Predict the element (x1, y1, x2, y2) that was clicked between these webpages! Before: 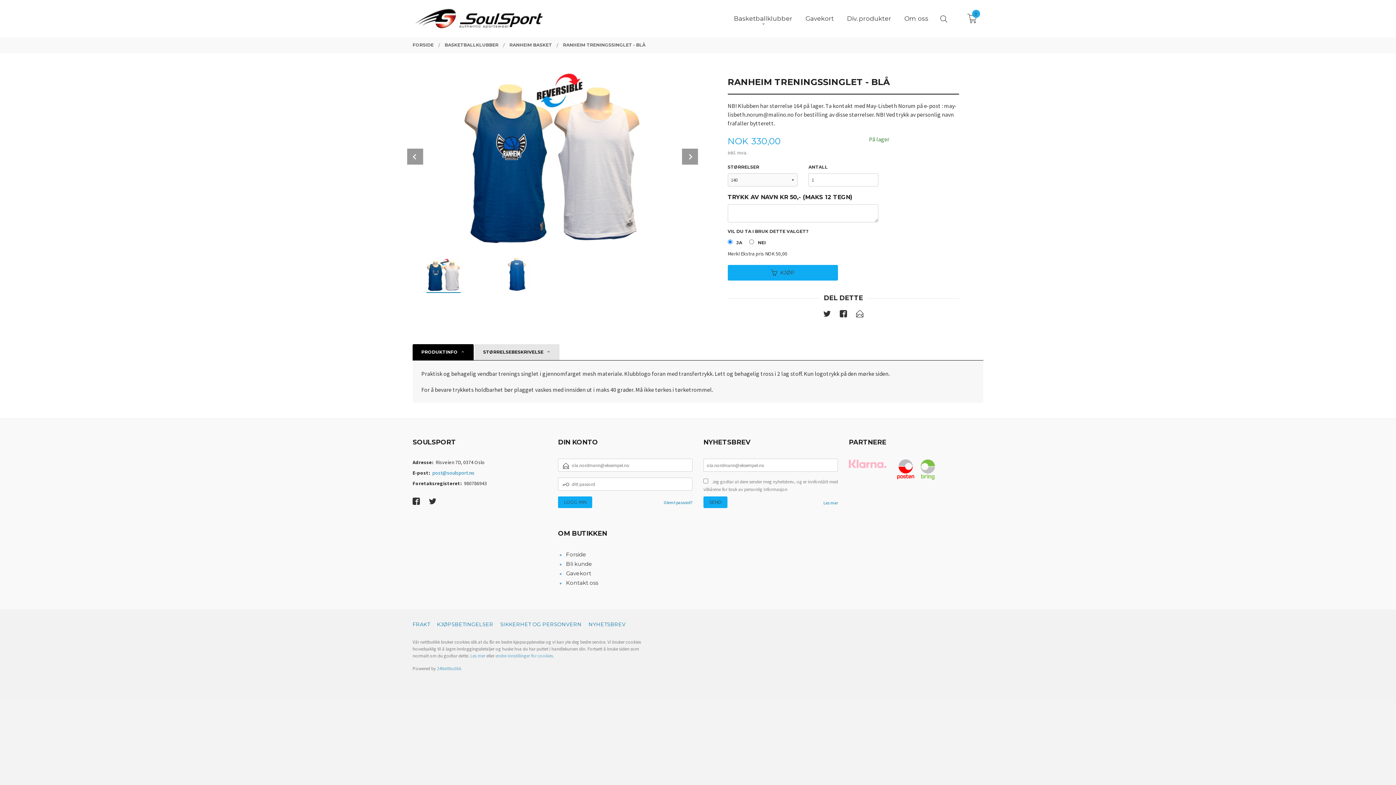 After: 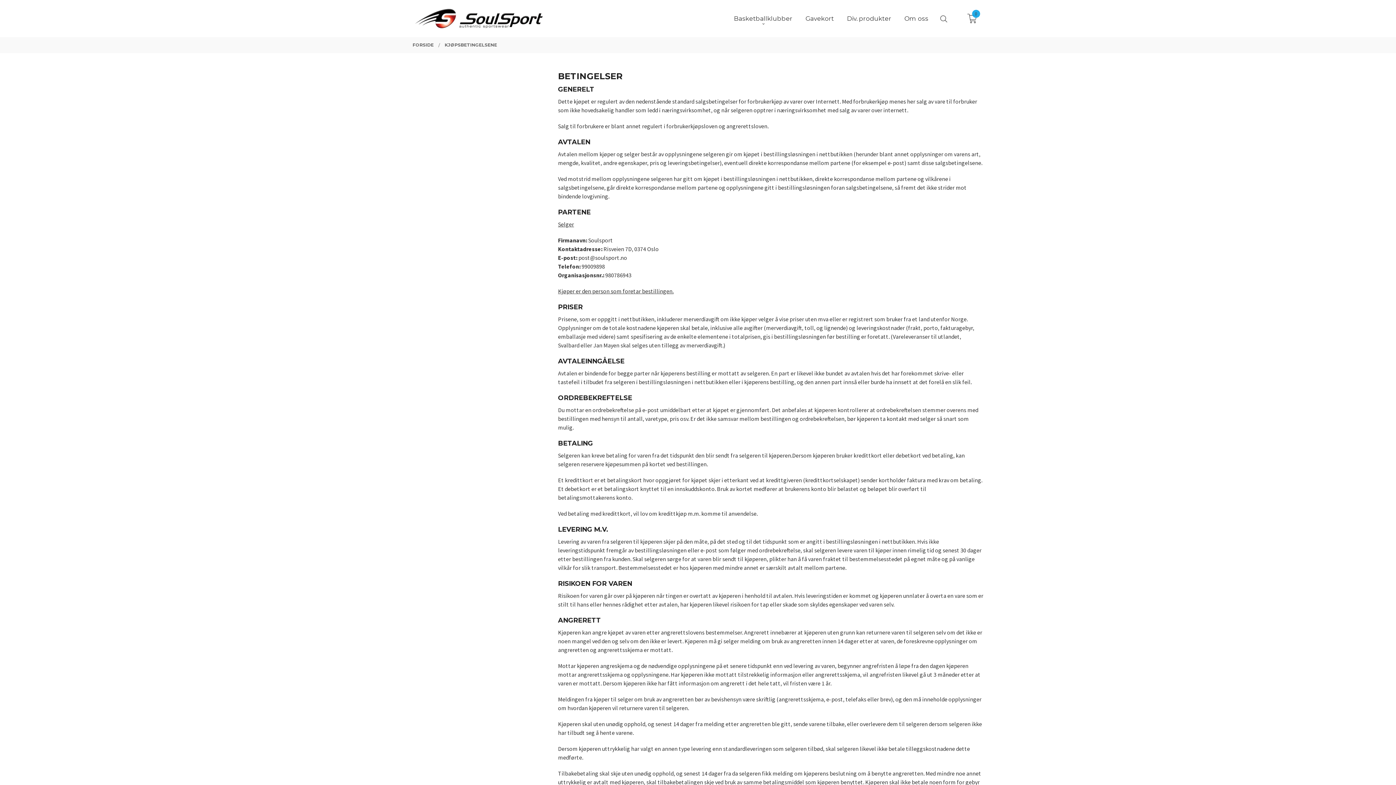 Action: label: KJØPSBETINGELSER bbox: (434, 621, 496, 628)